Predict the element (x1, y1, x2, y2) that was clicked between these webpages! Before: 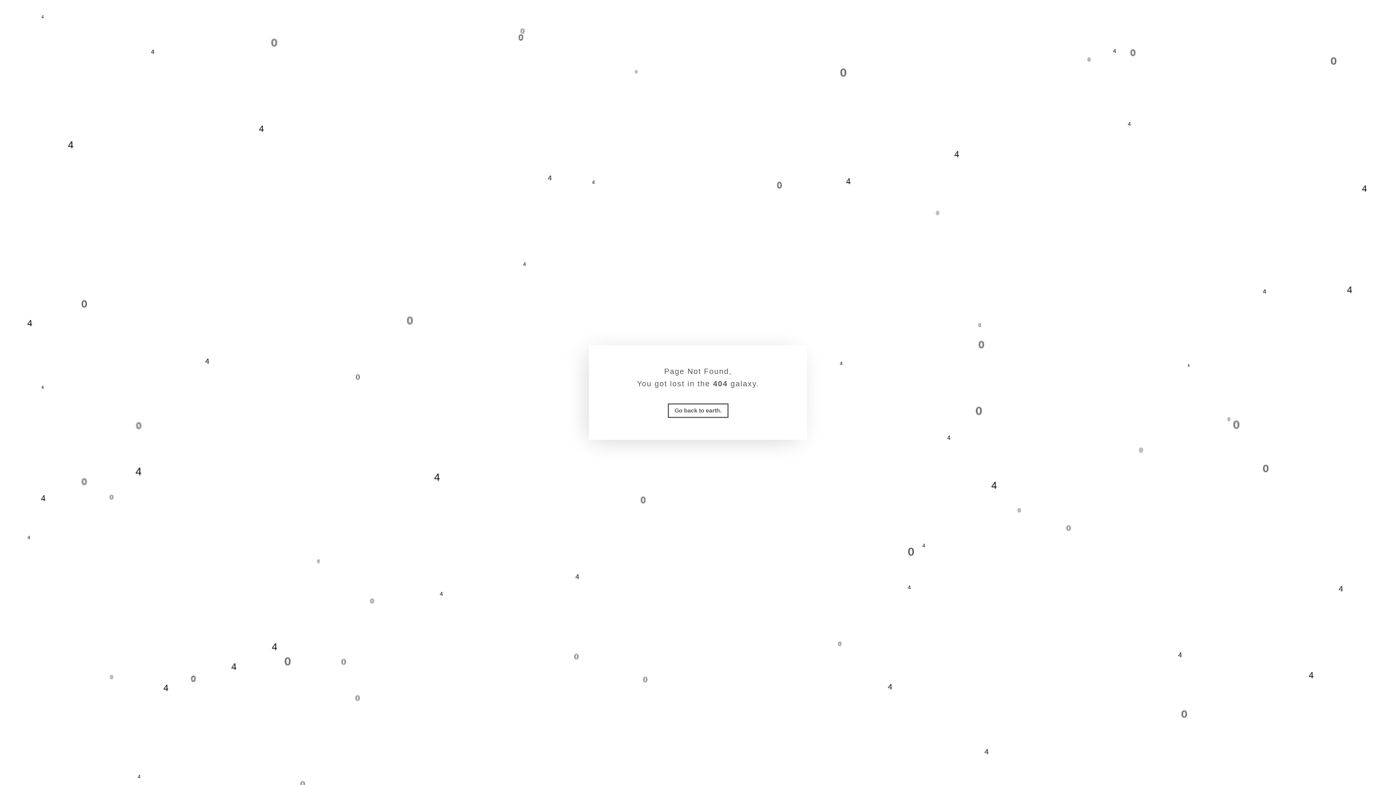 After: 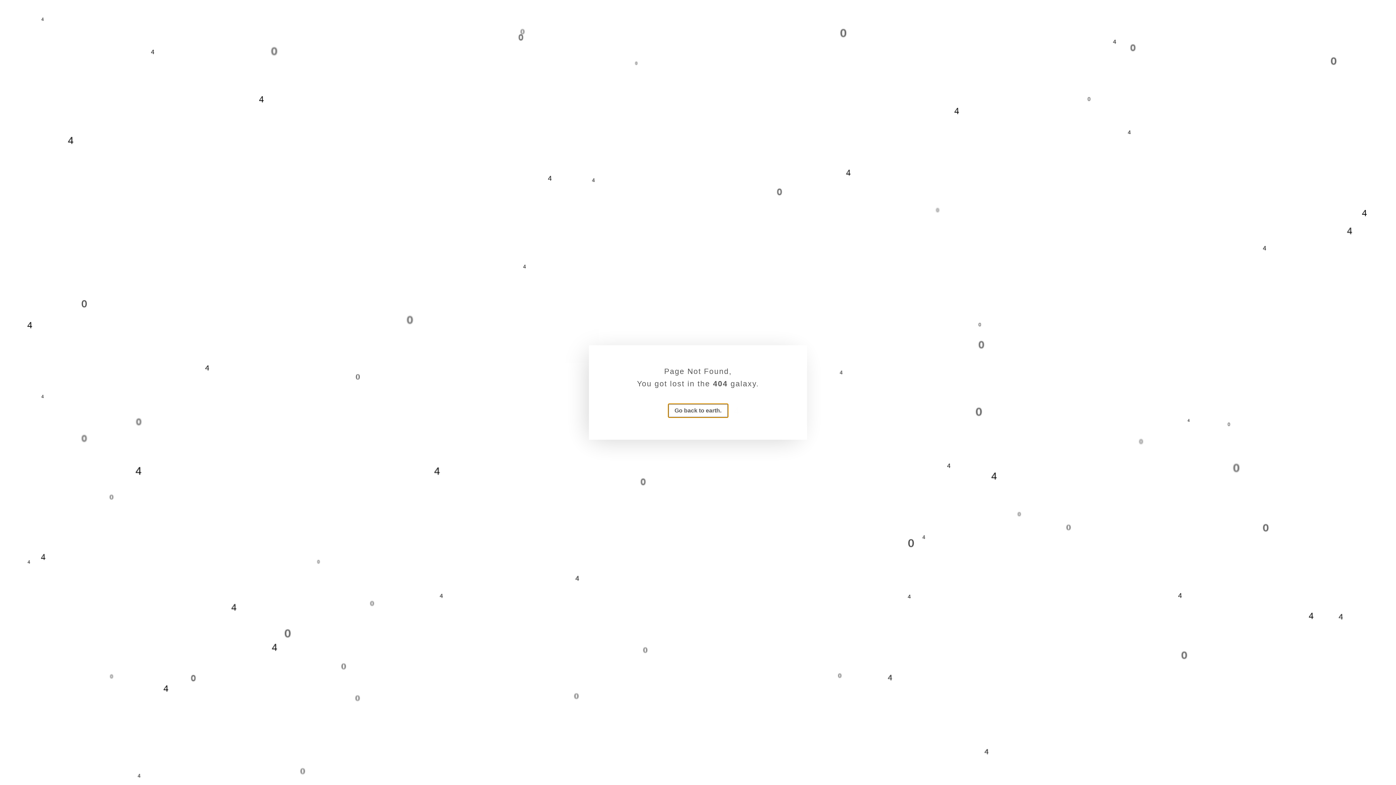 Action: bbox: (667, 403, 728, 418) label: Go back to earth.